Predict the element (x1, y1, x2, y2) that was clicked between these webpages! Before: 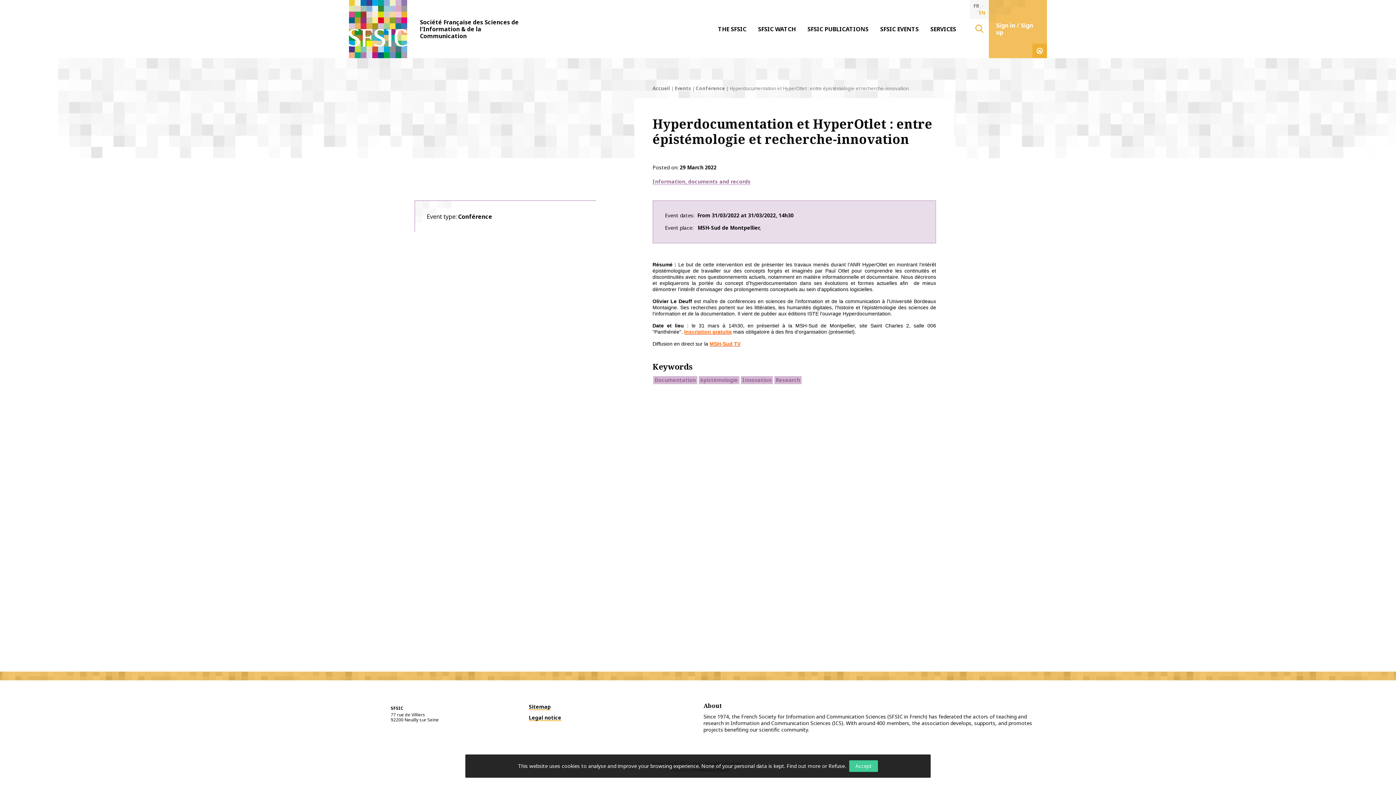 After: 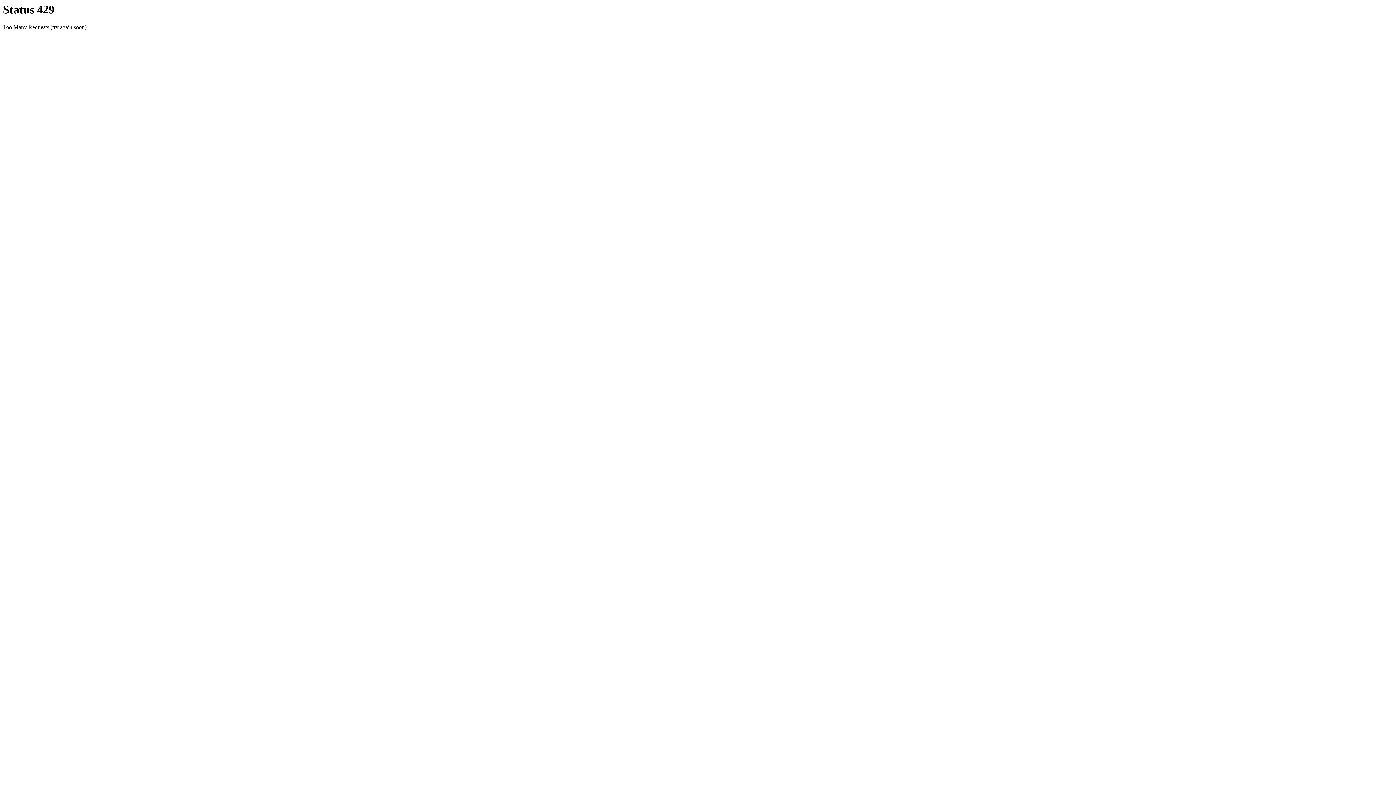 Action: bbox: (709, 341, 740, 346) label: MSH-Sud TV